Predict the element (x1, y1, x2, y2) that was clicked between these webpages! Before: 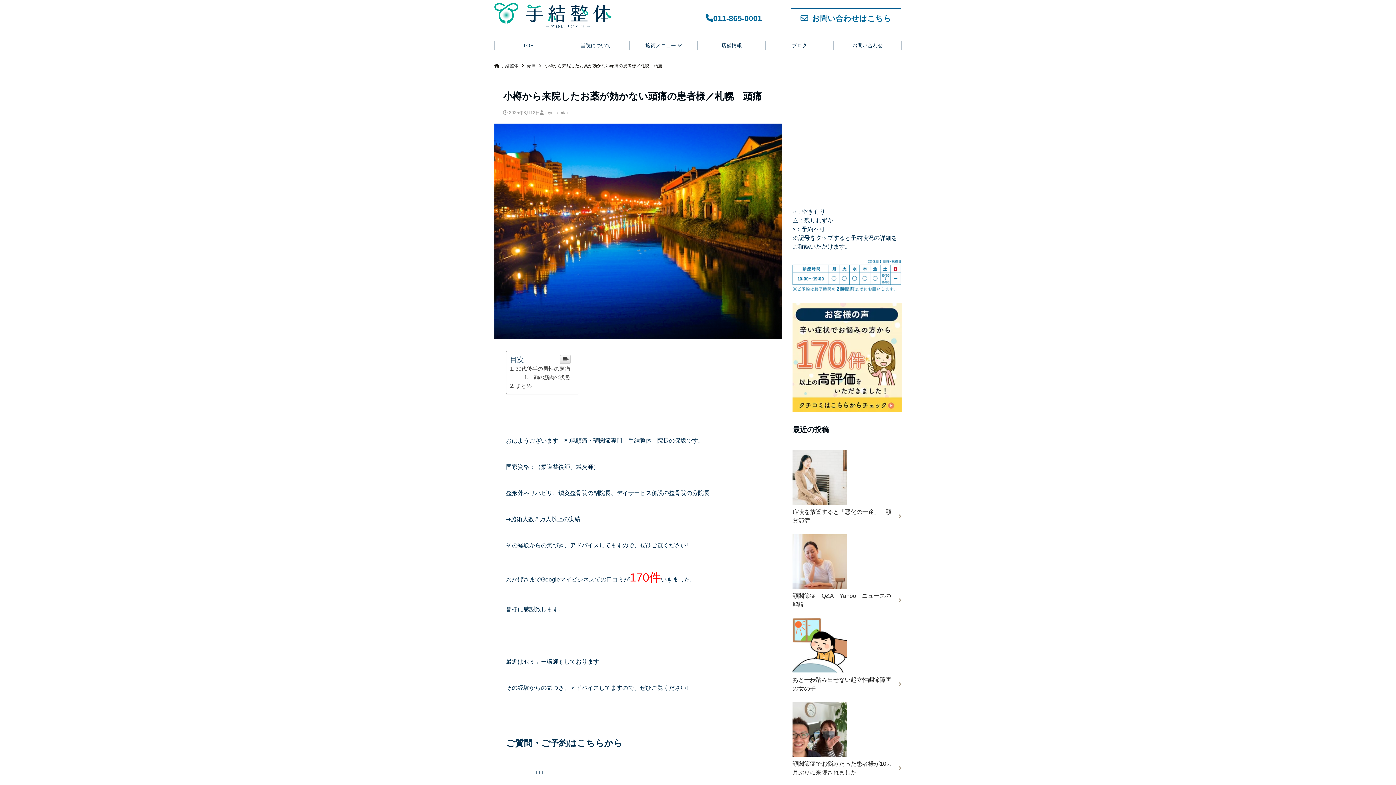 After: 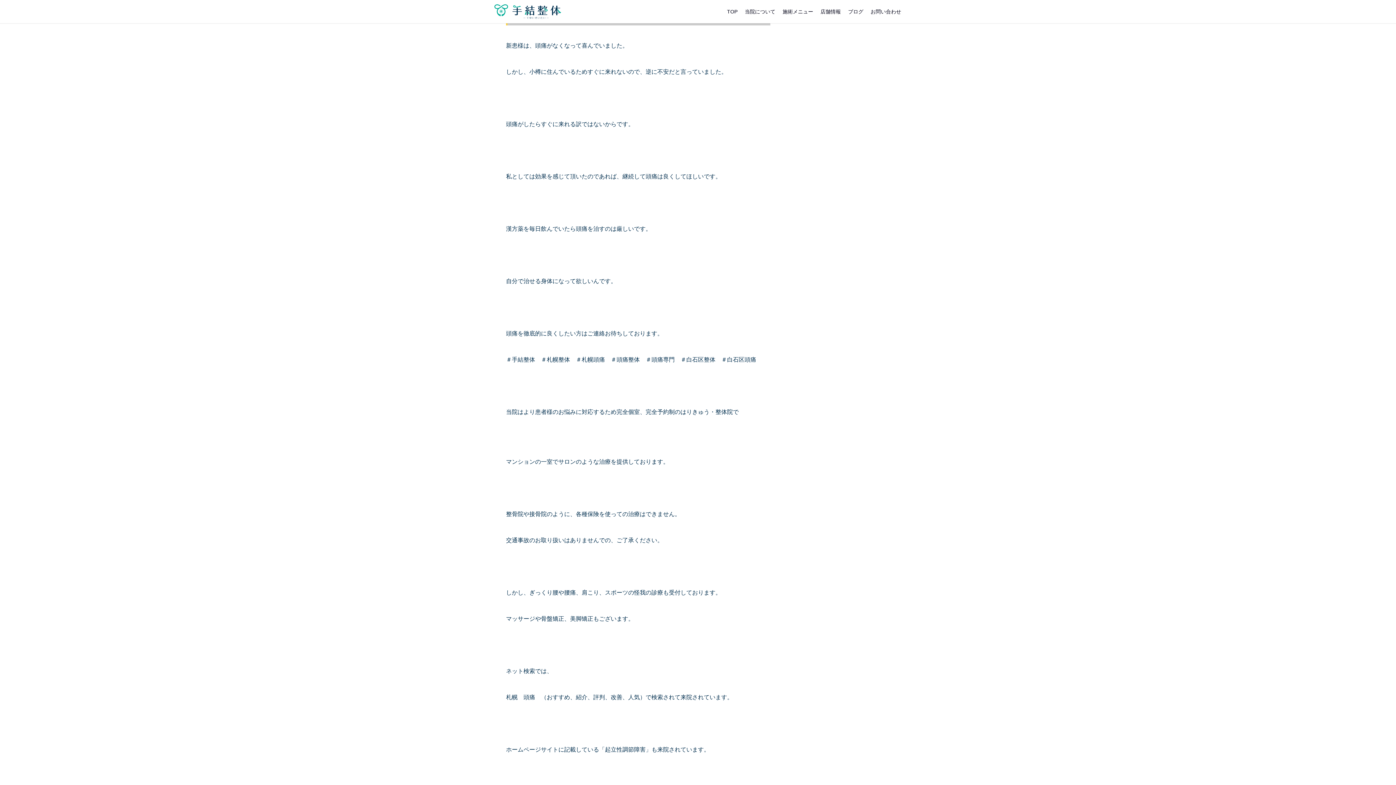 Action: label: まとめ bbox: (510, 382, 532, 389)